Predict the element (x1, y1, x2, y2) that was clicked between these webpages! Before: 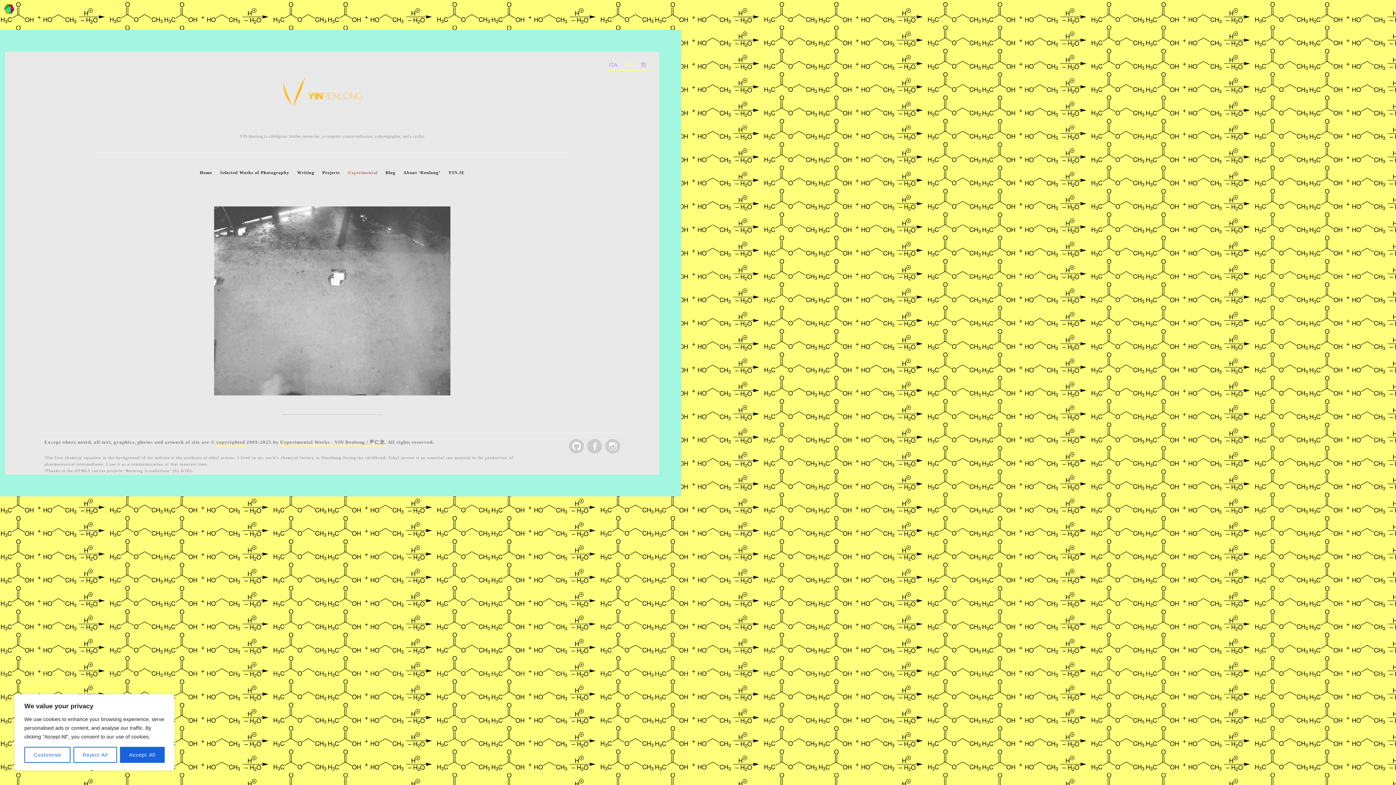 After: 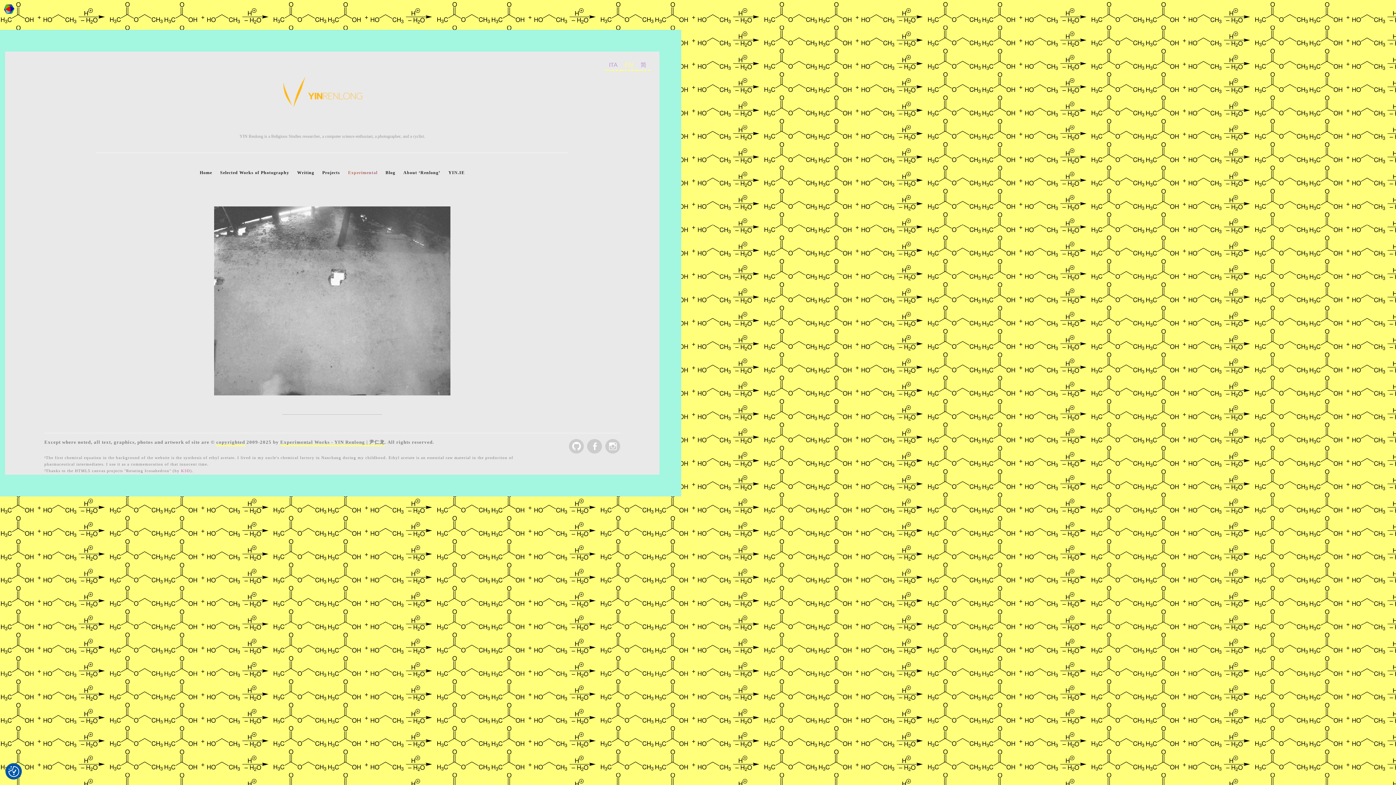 Action: label: [cky_accept_text] bbox: (120, 747, 164, 763)